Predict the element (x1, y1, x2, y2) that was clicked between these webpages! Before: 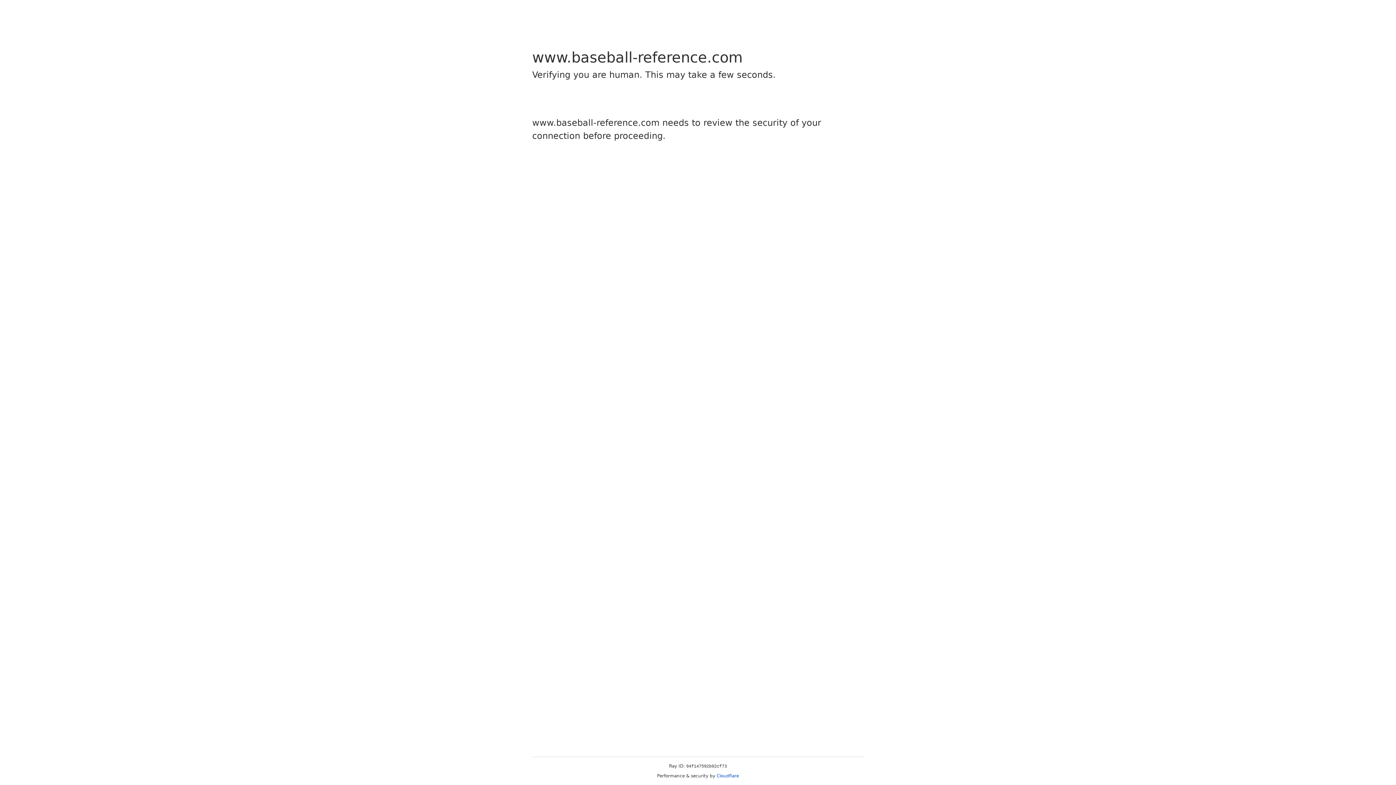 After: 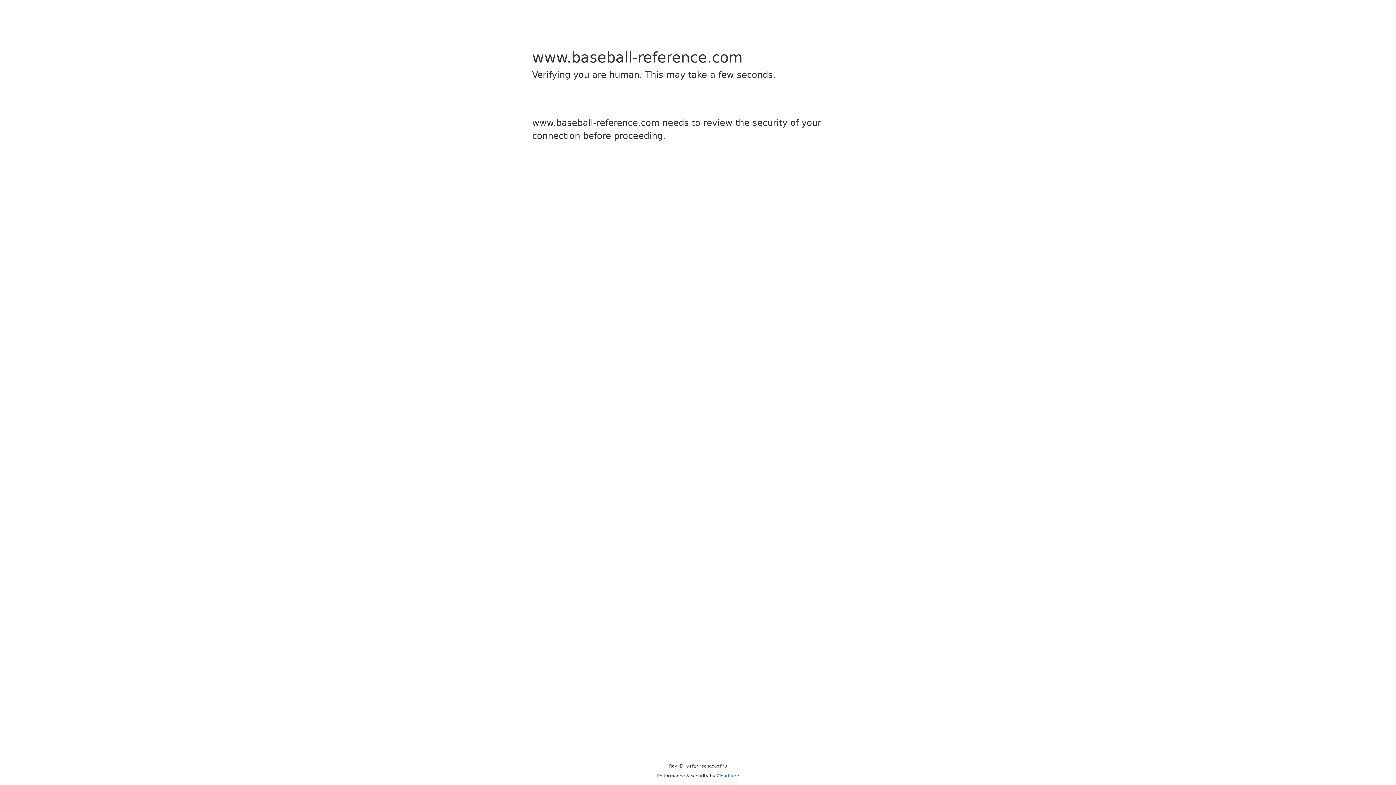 Action: bbox: (716, 773, 739, 778) label: Cloudflare